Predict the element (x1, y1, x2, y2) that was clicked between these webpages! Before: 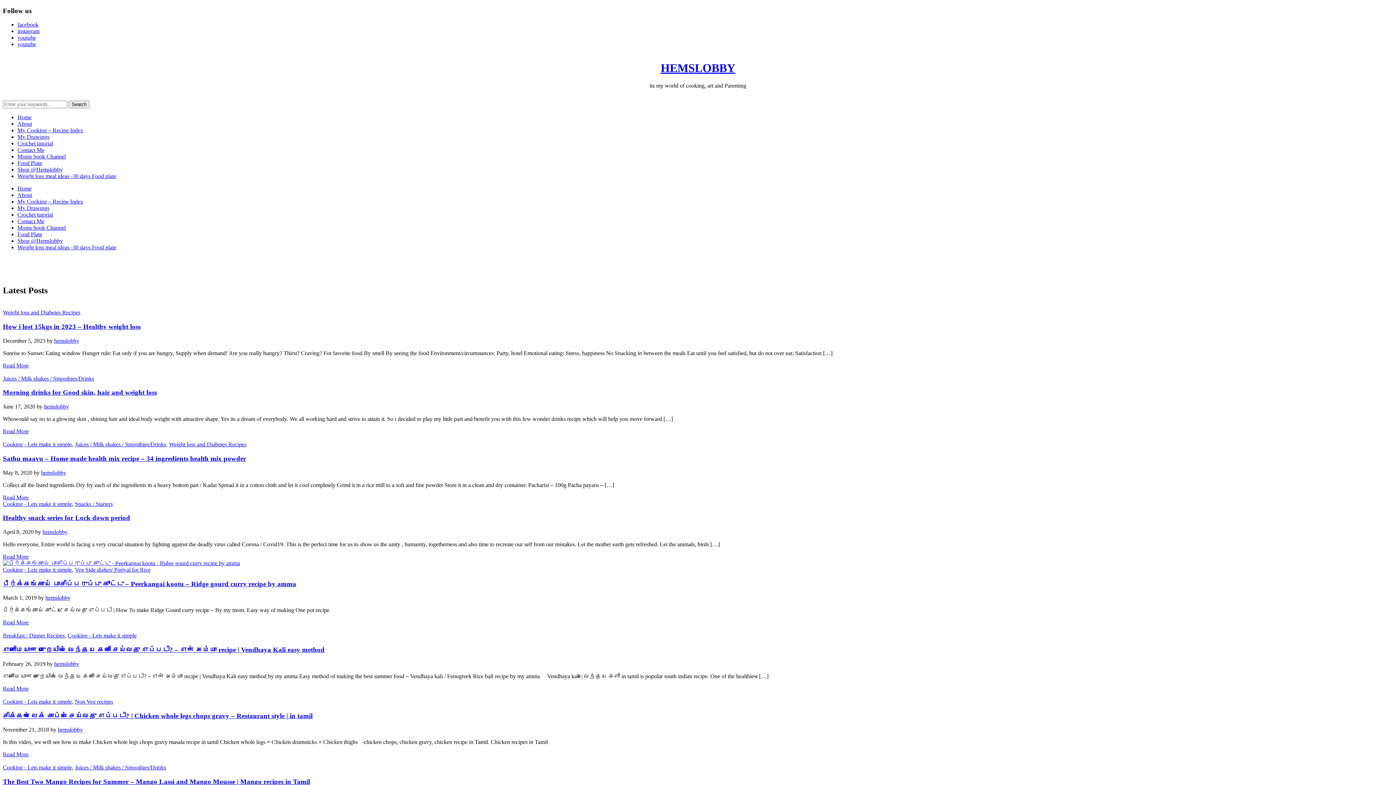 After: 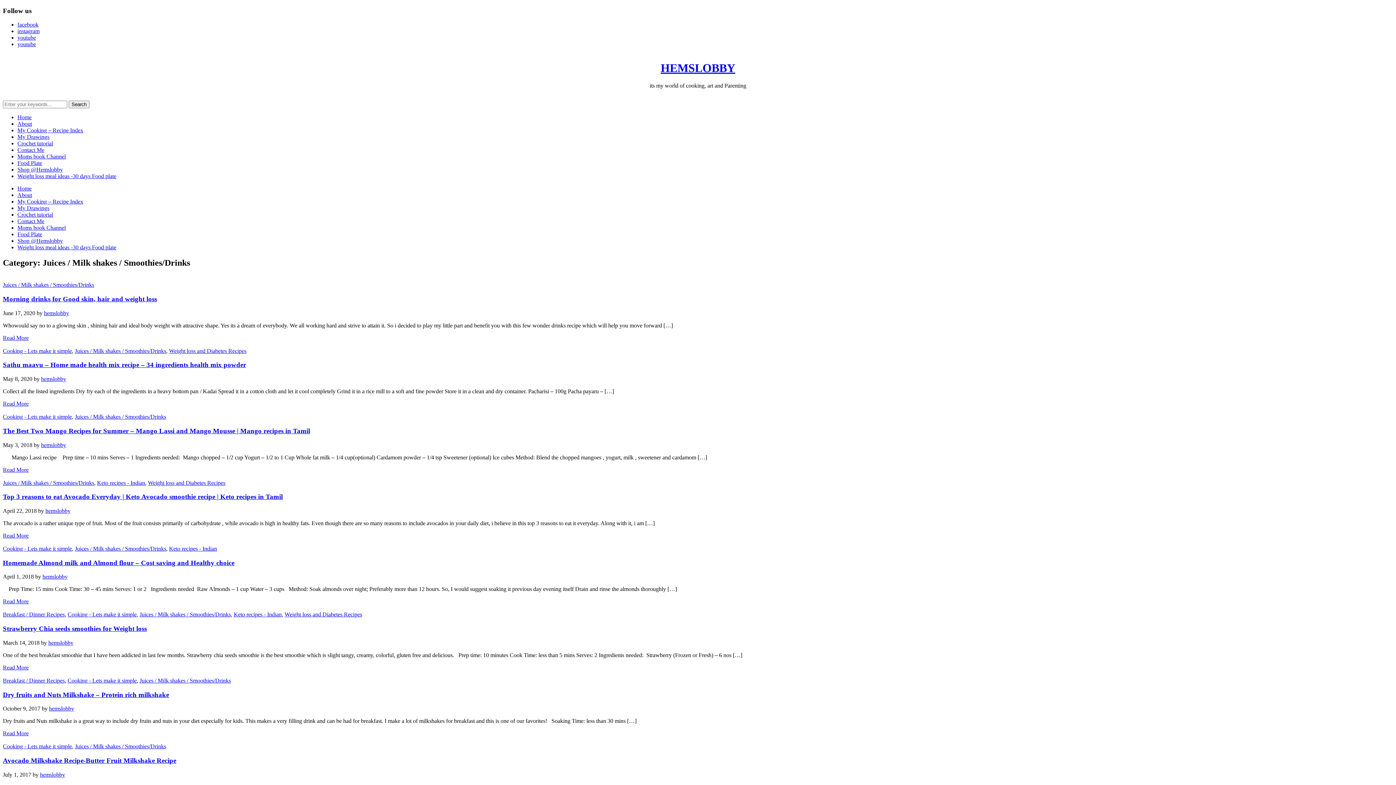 Action: bbox: (2, 375, 94, 381) label: Juices / Milk shakes / Smoothies/Drinks